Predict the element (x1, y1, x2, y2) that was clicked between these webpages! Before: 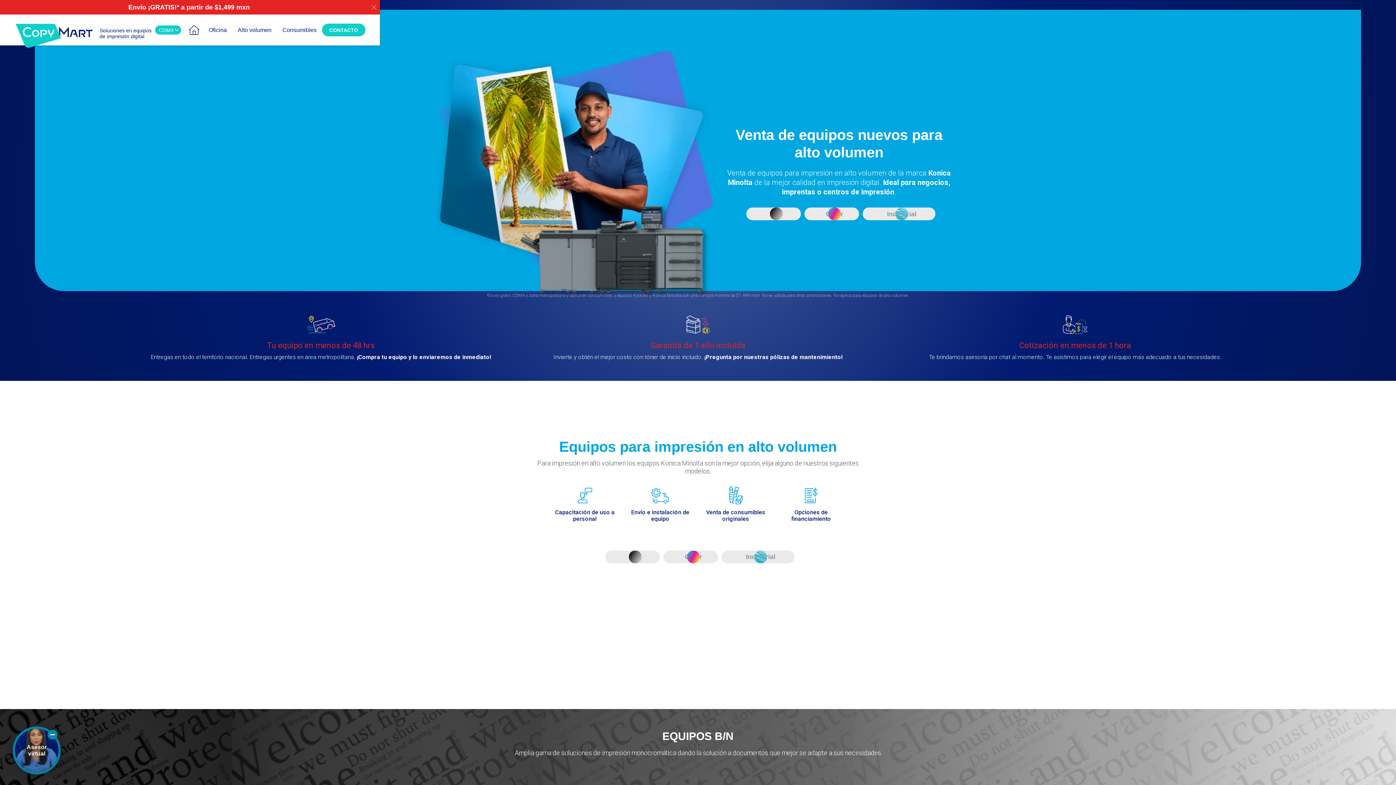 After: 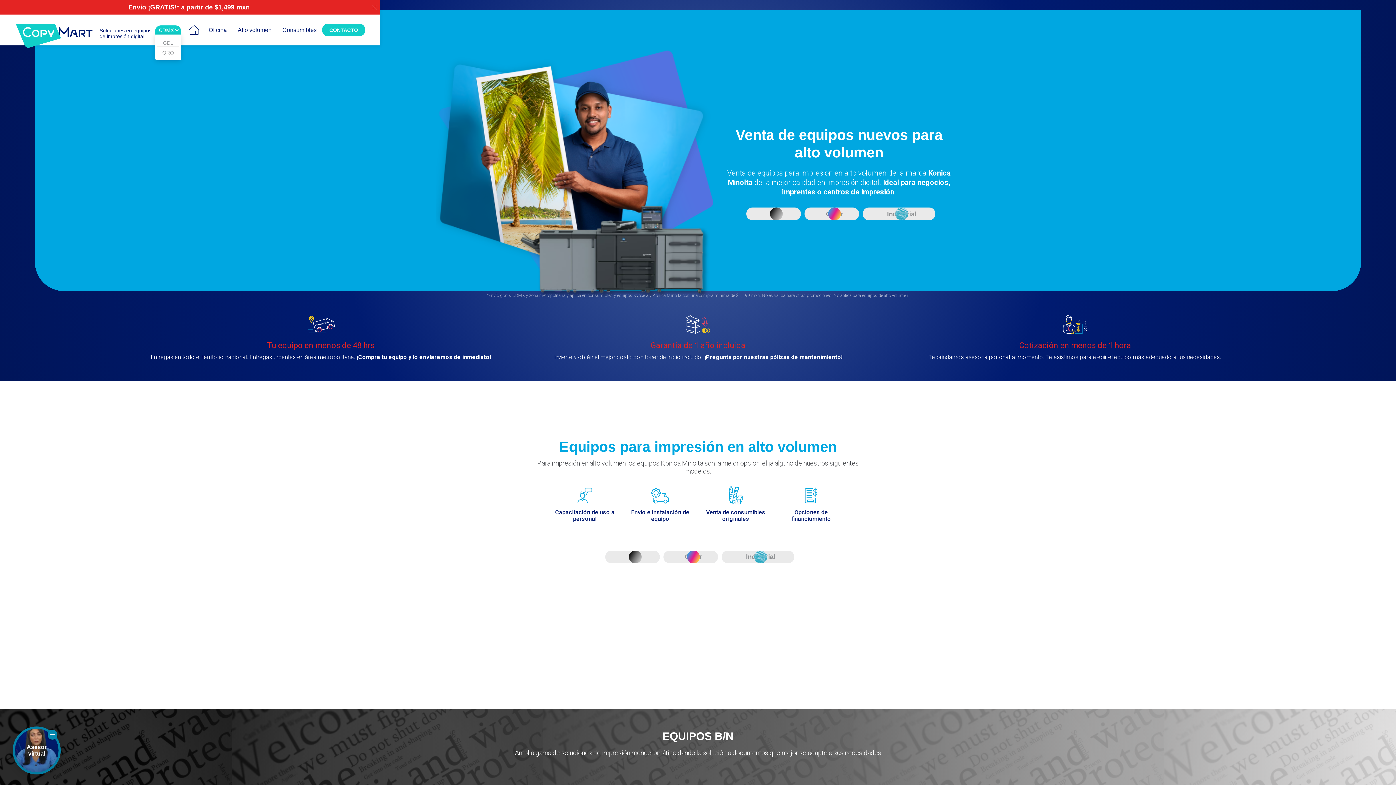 Action: bbox: (155, 25, 181, 34) label: CDMX